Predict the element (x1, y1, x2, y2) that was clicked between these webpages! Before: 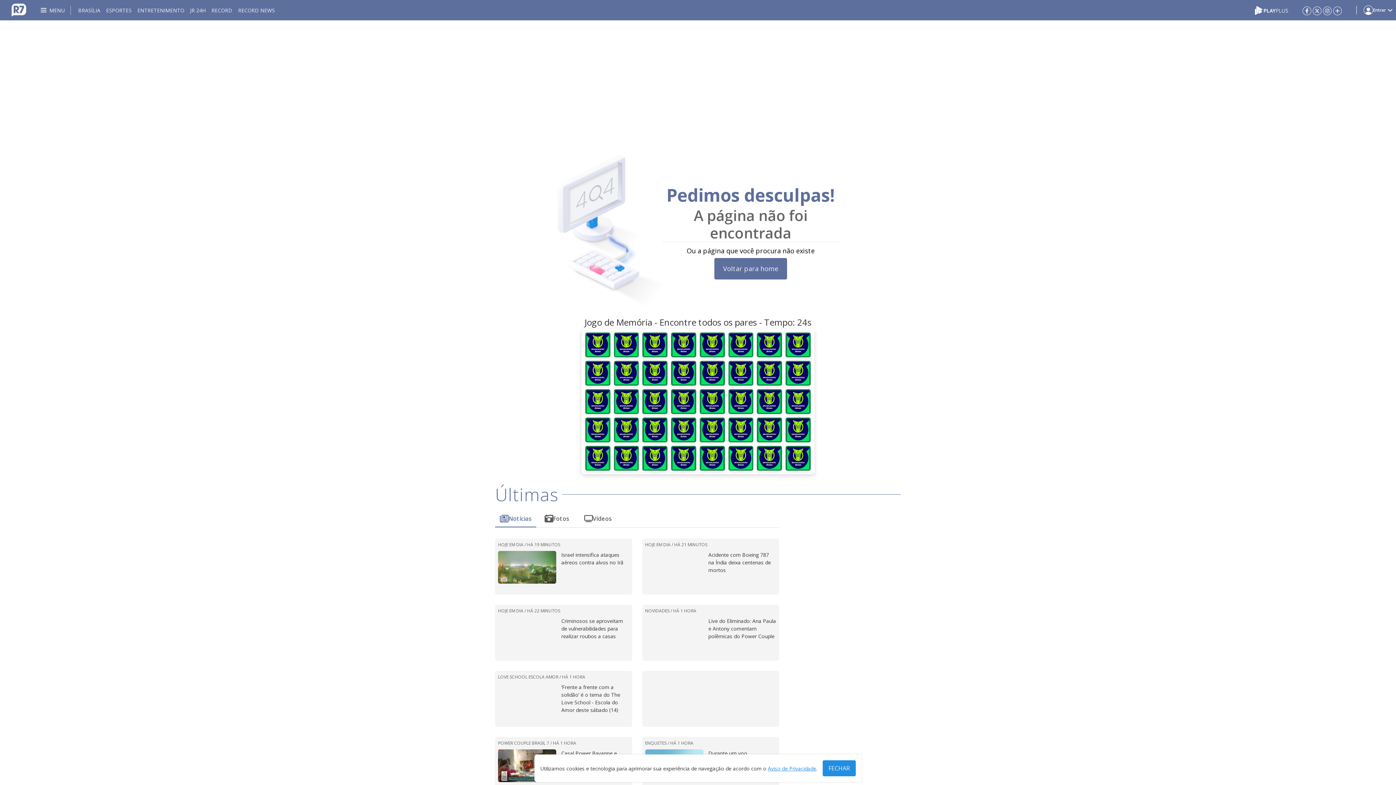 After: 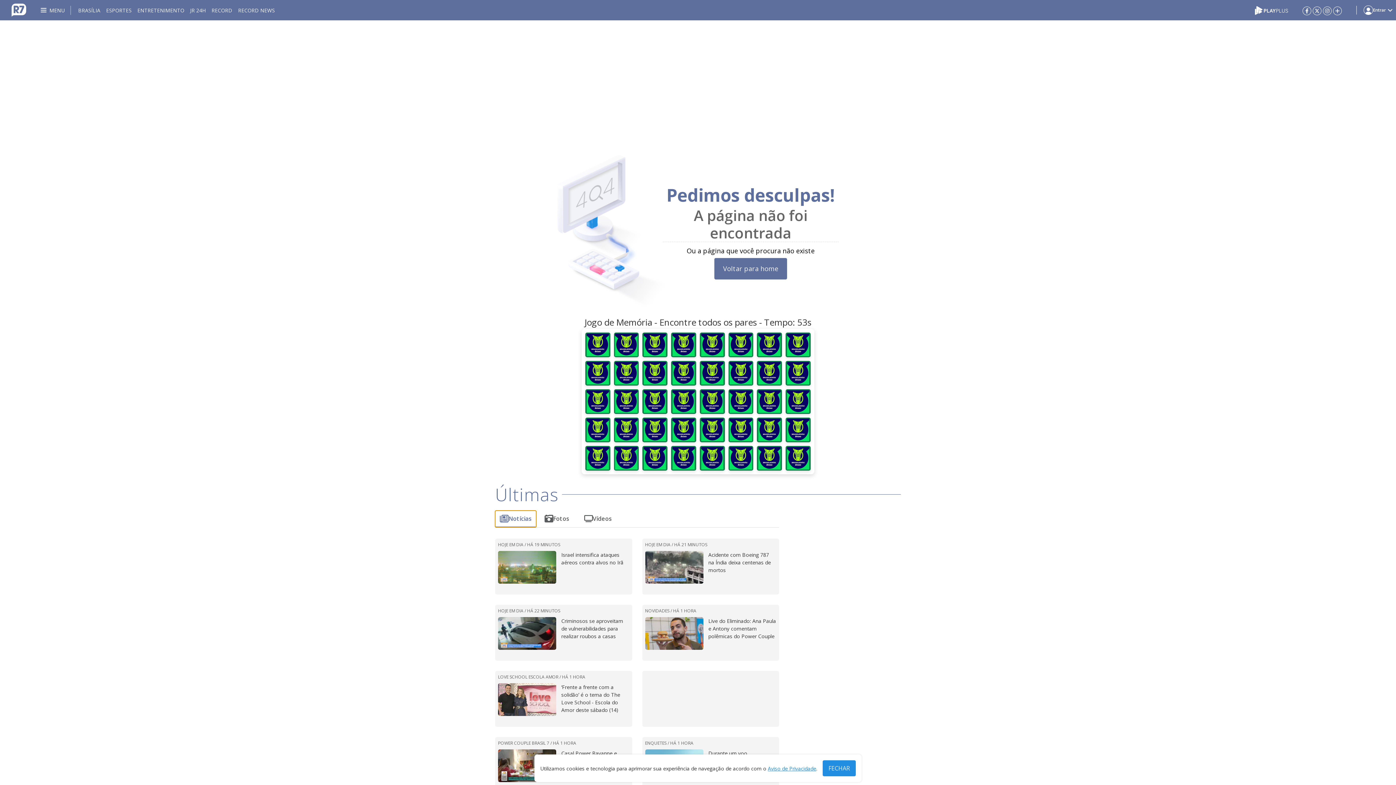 Action: label: Notícias bbox: (495, 512, 536, 528)